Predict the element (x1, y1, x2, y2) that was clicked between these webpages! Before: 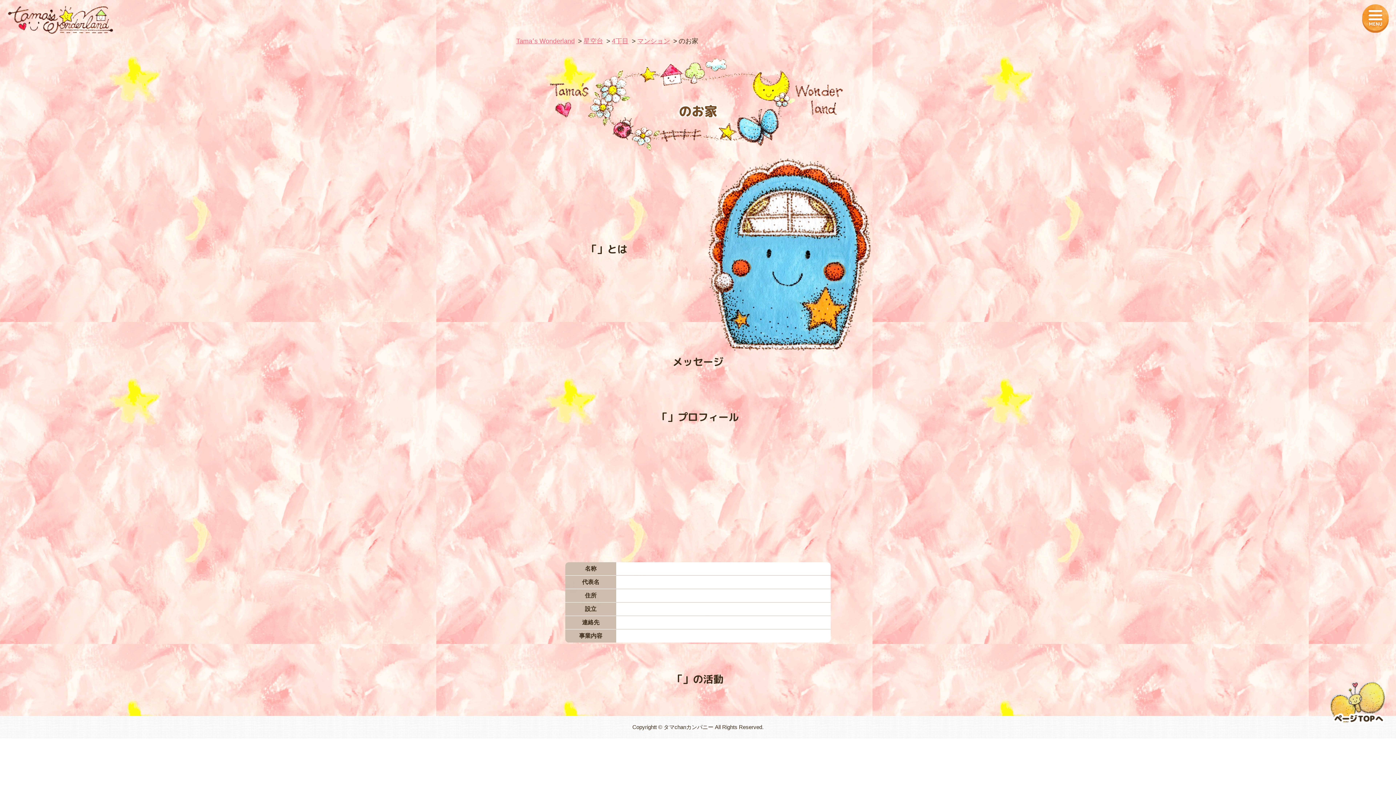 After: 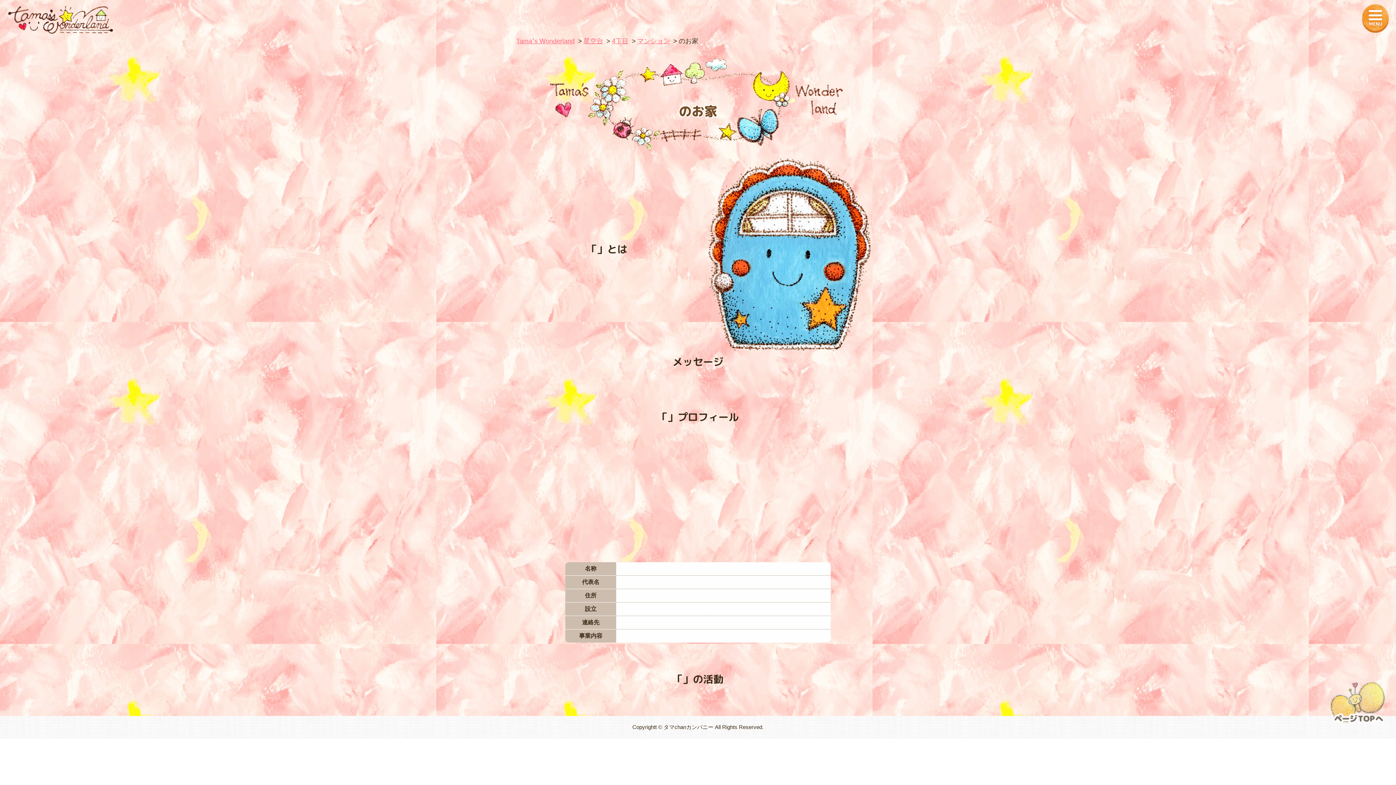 Action: bbox: (1330, 683, 1385, 689)